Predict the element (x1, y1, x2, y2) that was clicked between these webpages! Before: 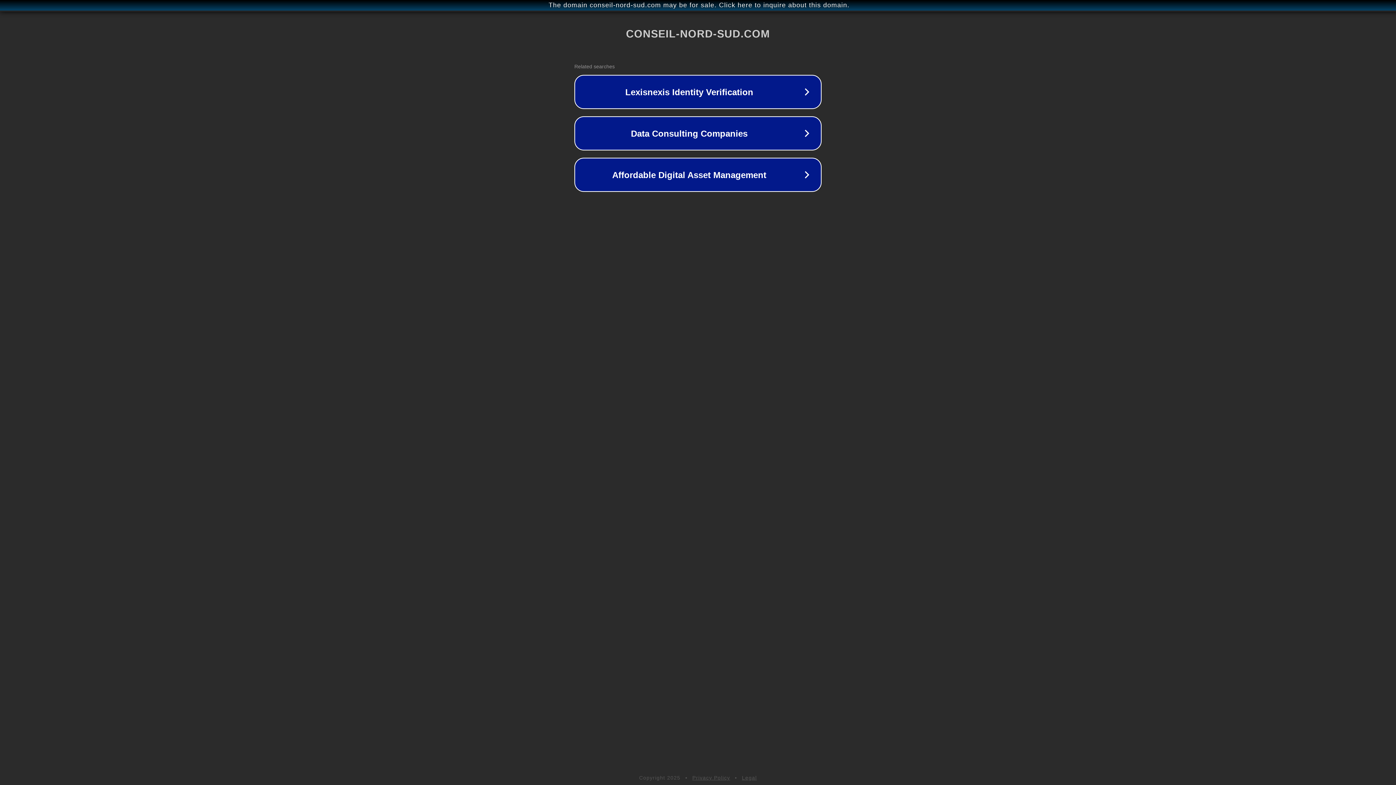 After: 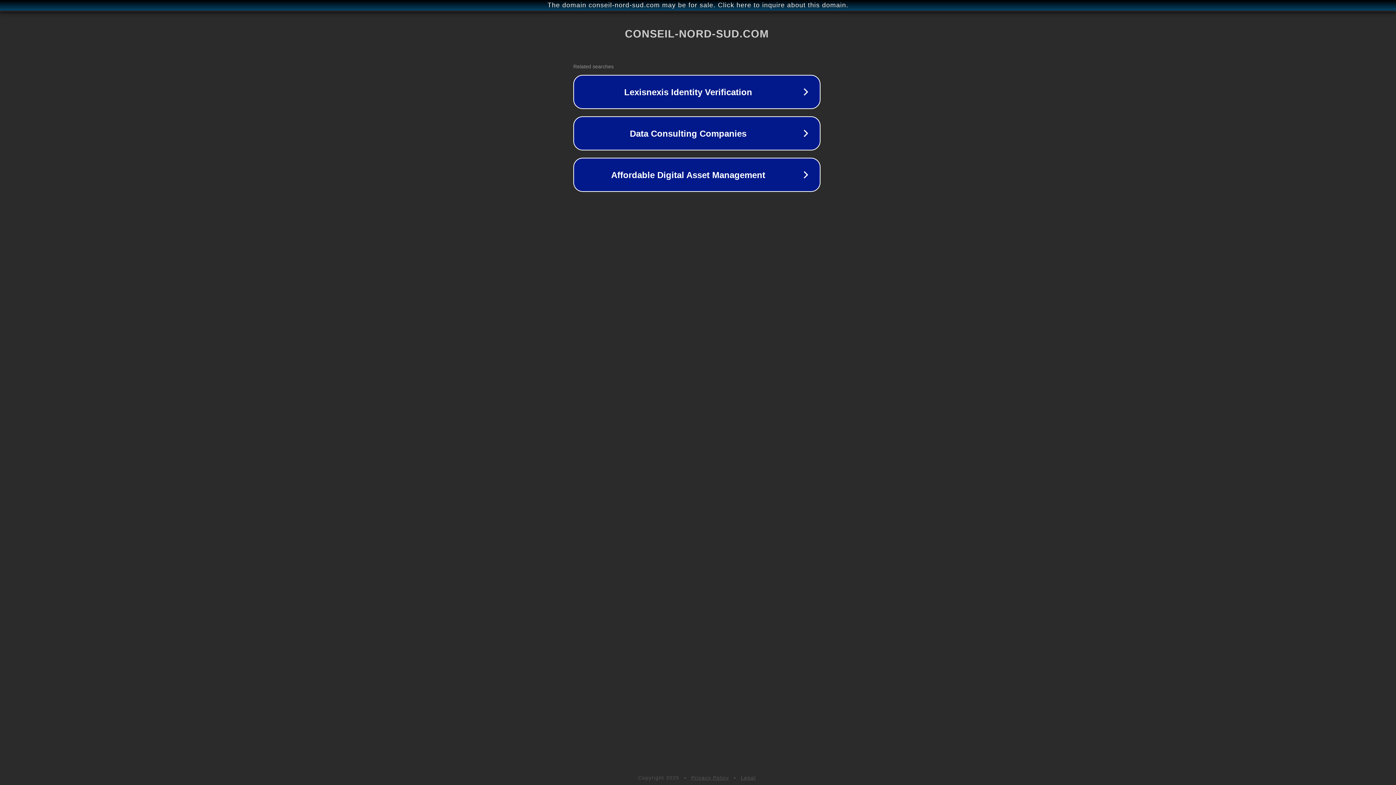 Action: label: The domain conseil-nord-sud.com may be for sale. Click here to inquire about this domain. bbox: (1, 1, 1397, 9)